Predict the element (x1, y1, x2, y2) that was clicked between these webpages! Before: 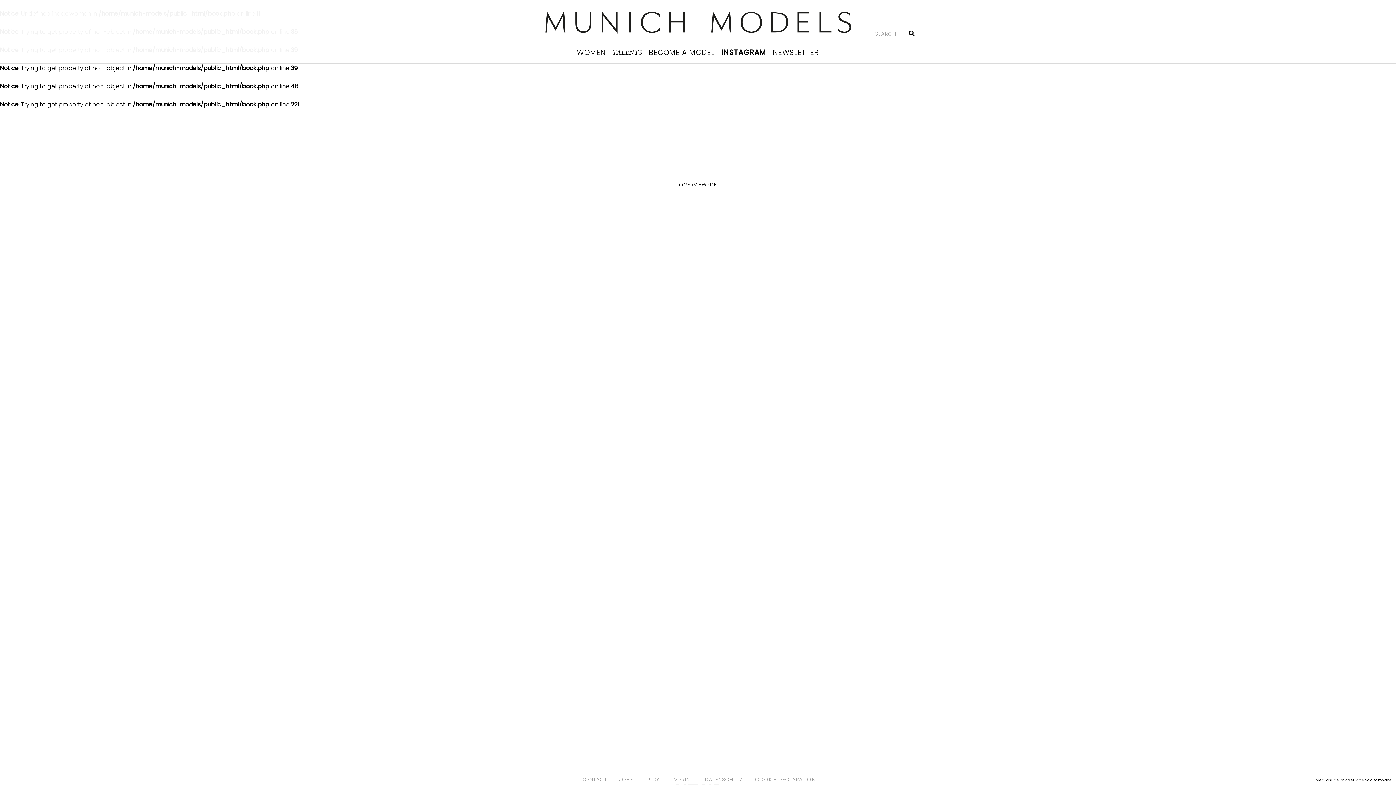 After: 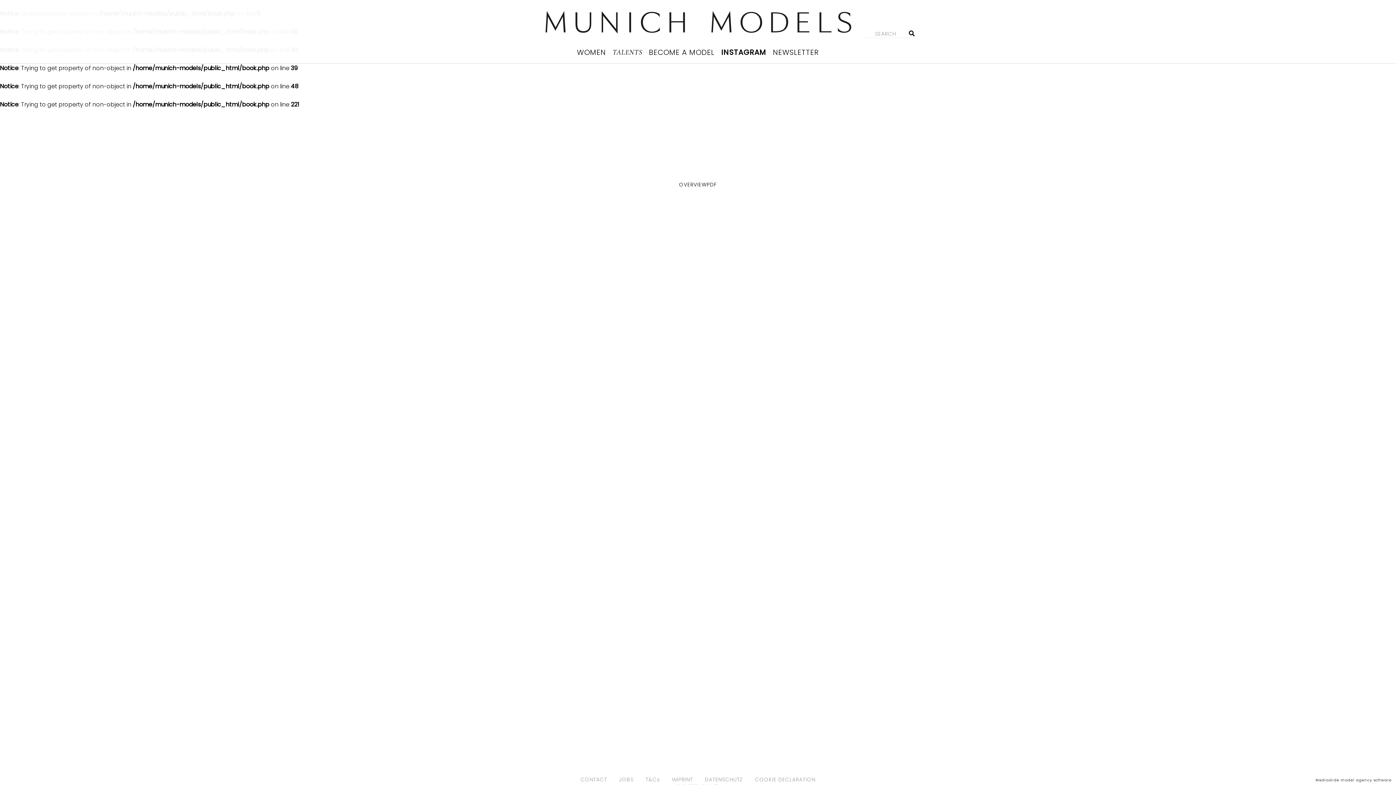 Action: bbox: (721, 47, 766, 57) label: INSTAGRAM